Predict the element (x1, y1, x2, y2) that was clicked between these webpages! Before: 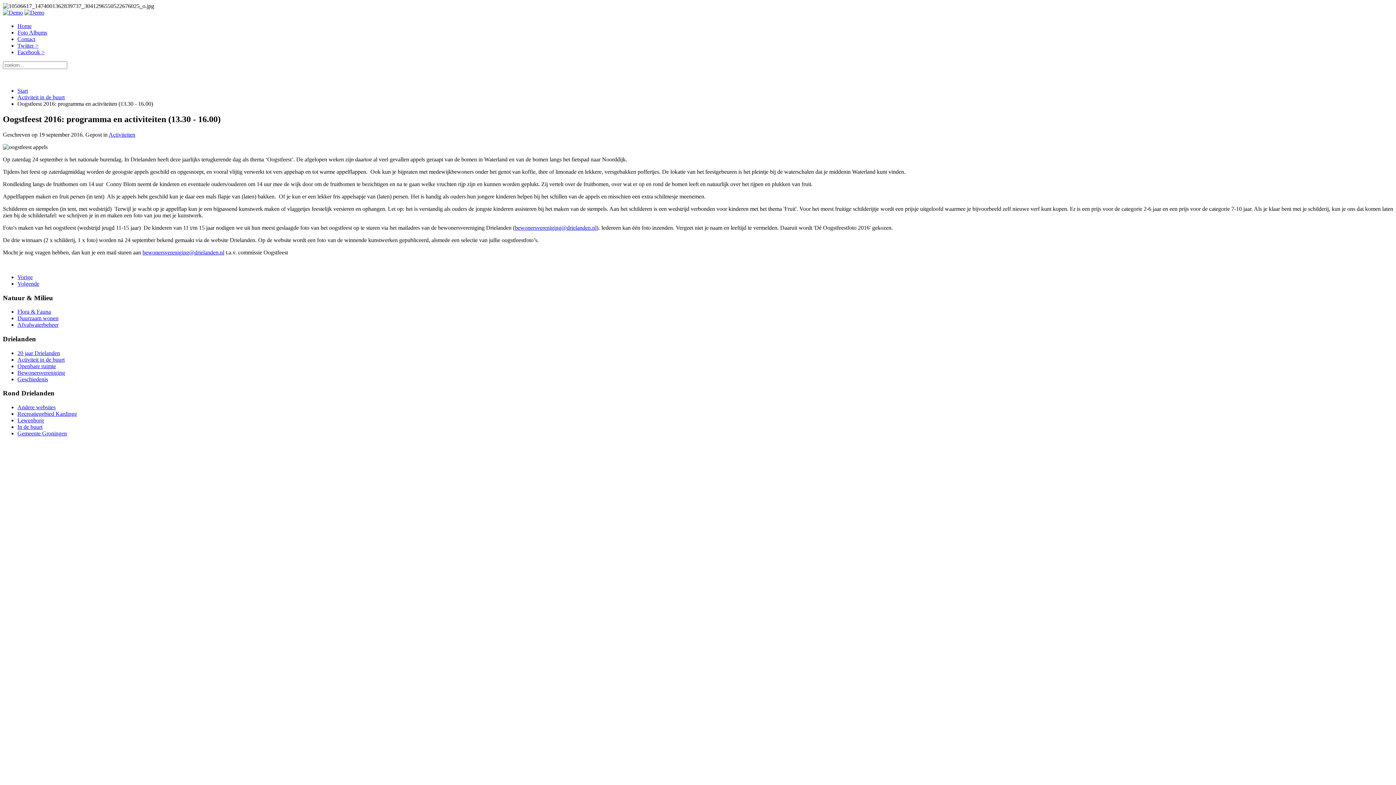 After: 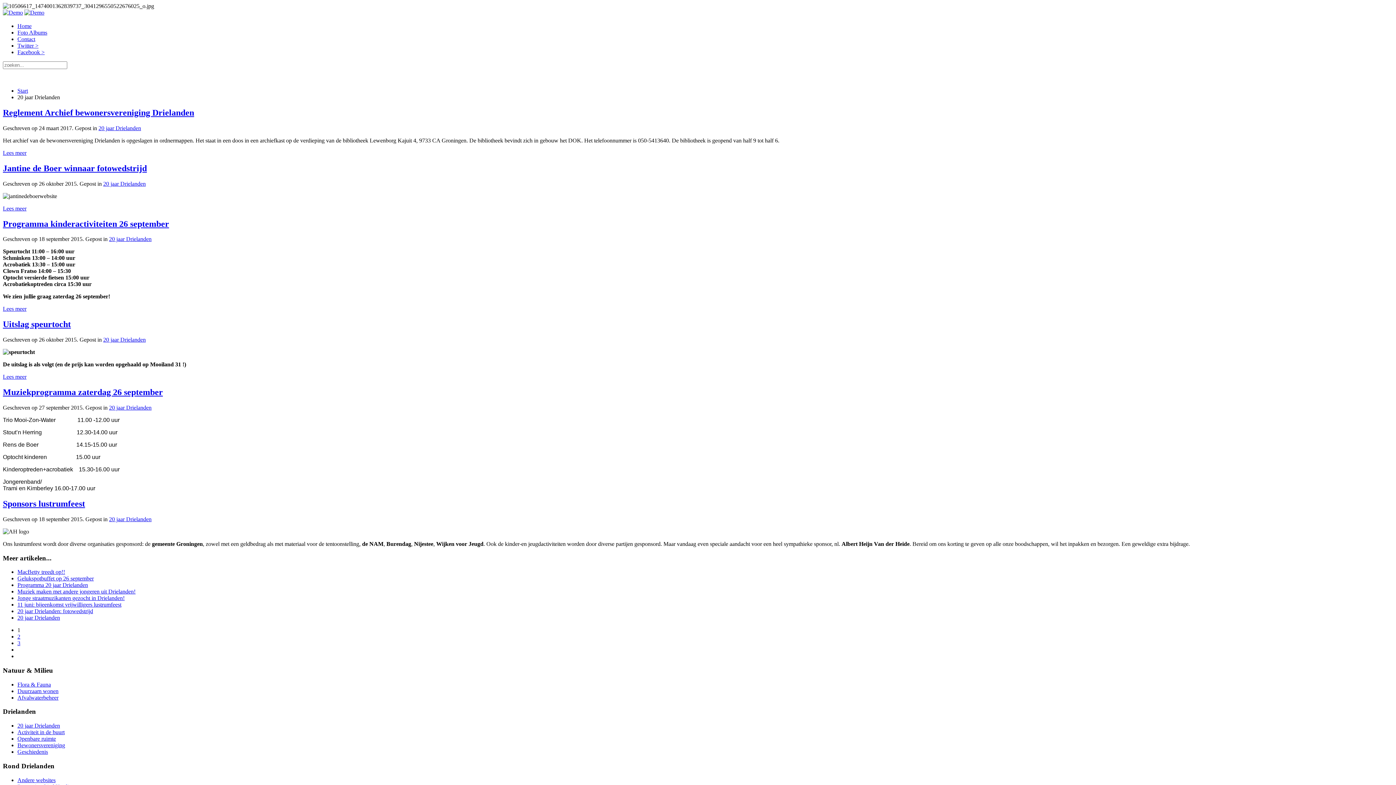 Action: label: 20 jaar Drielanden bbox: (17, 350, 60, 356)